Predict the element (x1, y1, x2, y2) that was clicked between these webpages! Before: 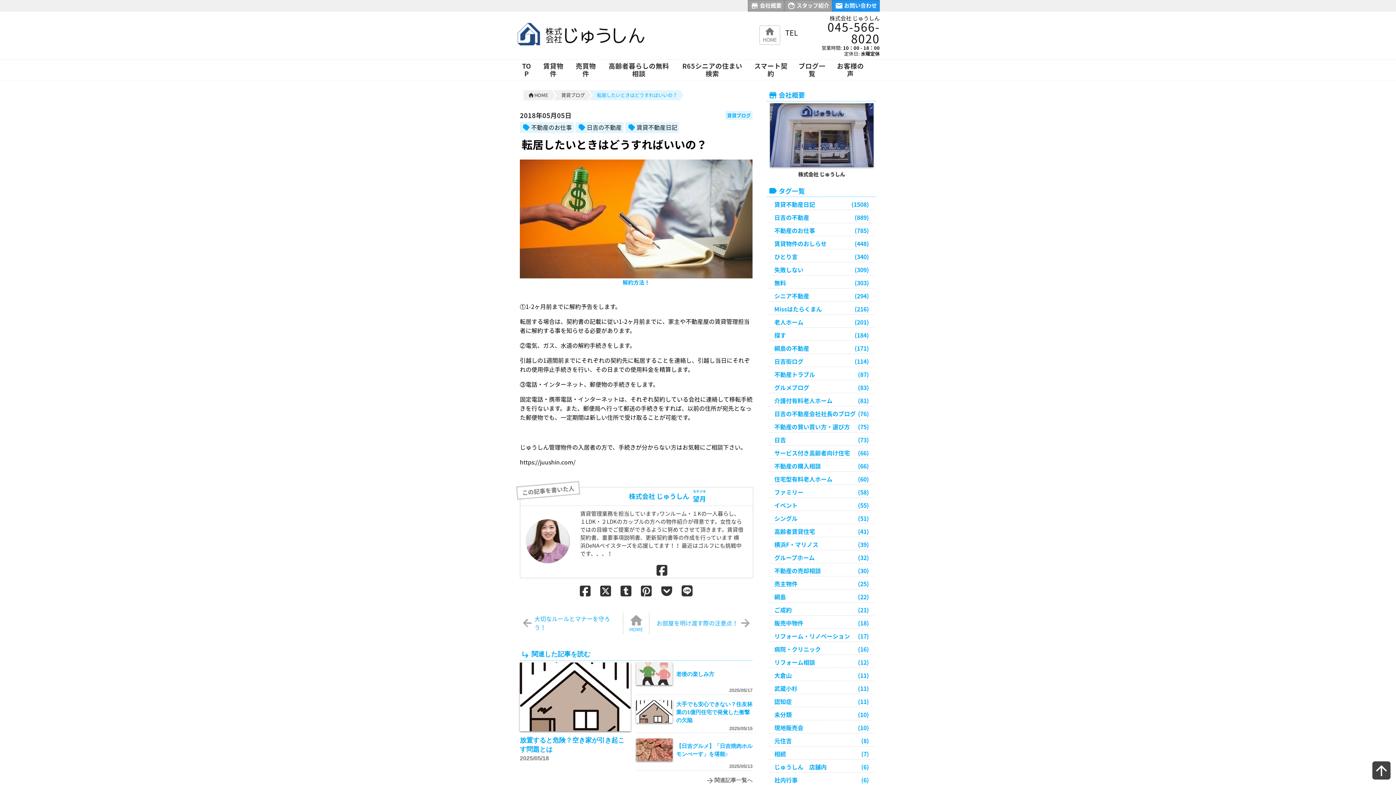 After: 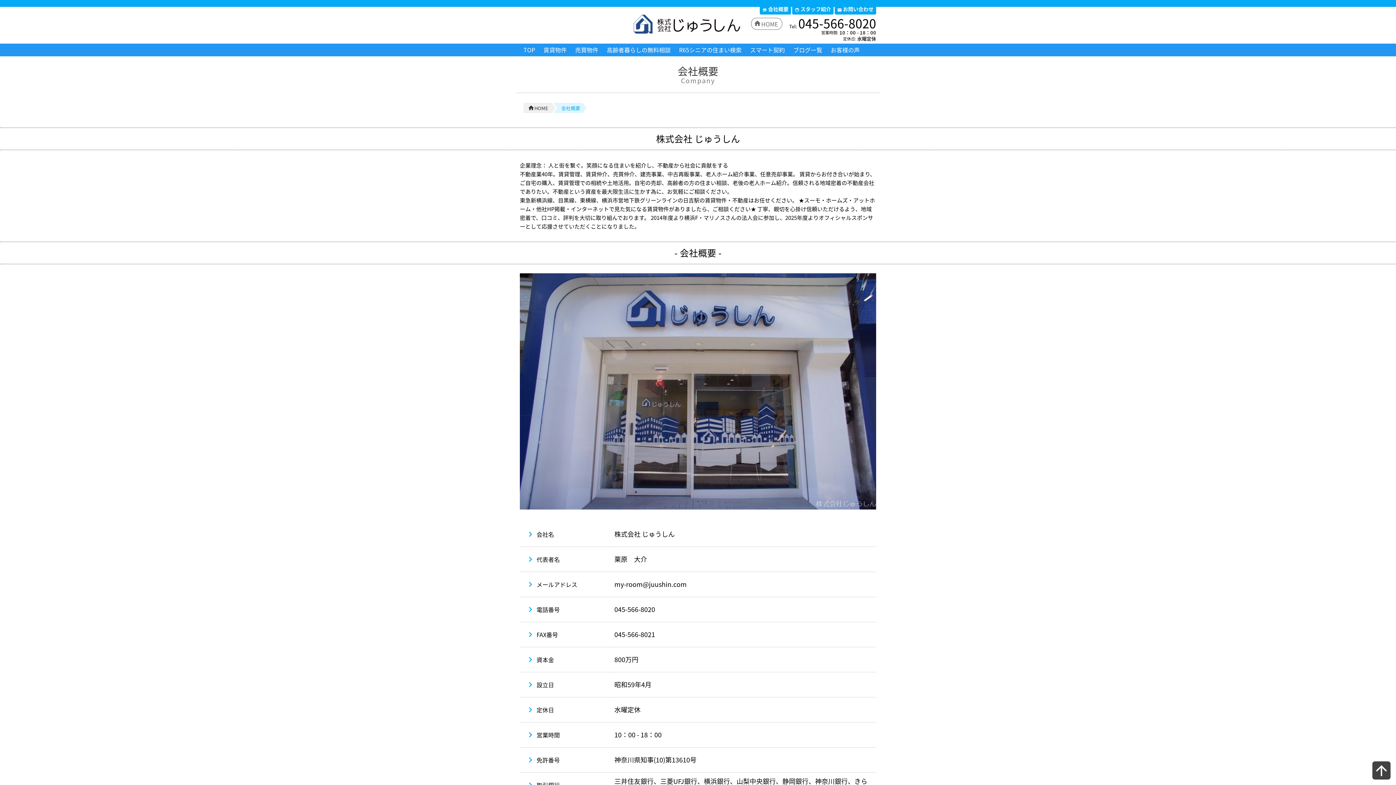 Action: bbox: (770, 103, 873, 168)